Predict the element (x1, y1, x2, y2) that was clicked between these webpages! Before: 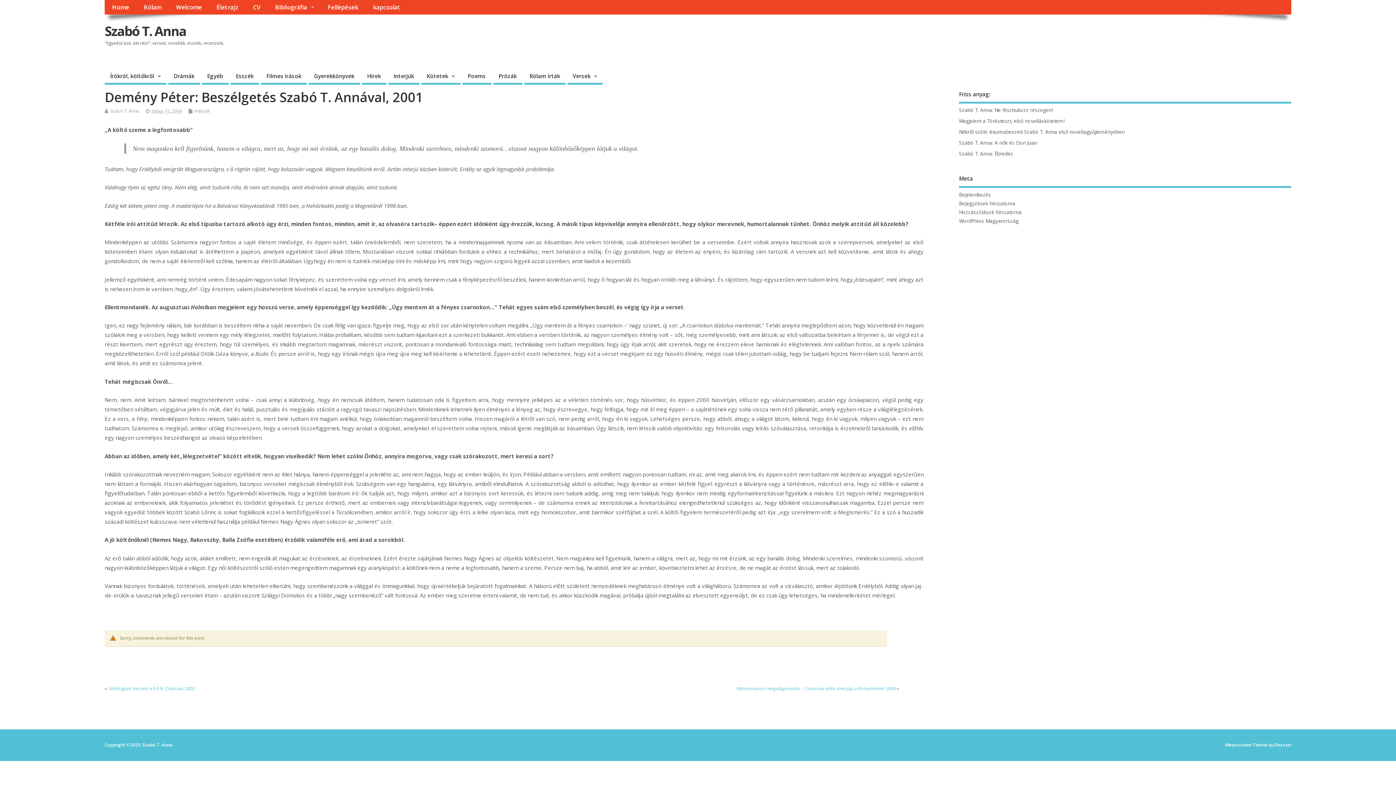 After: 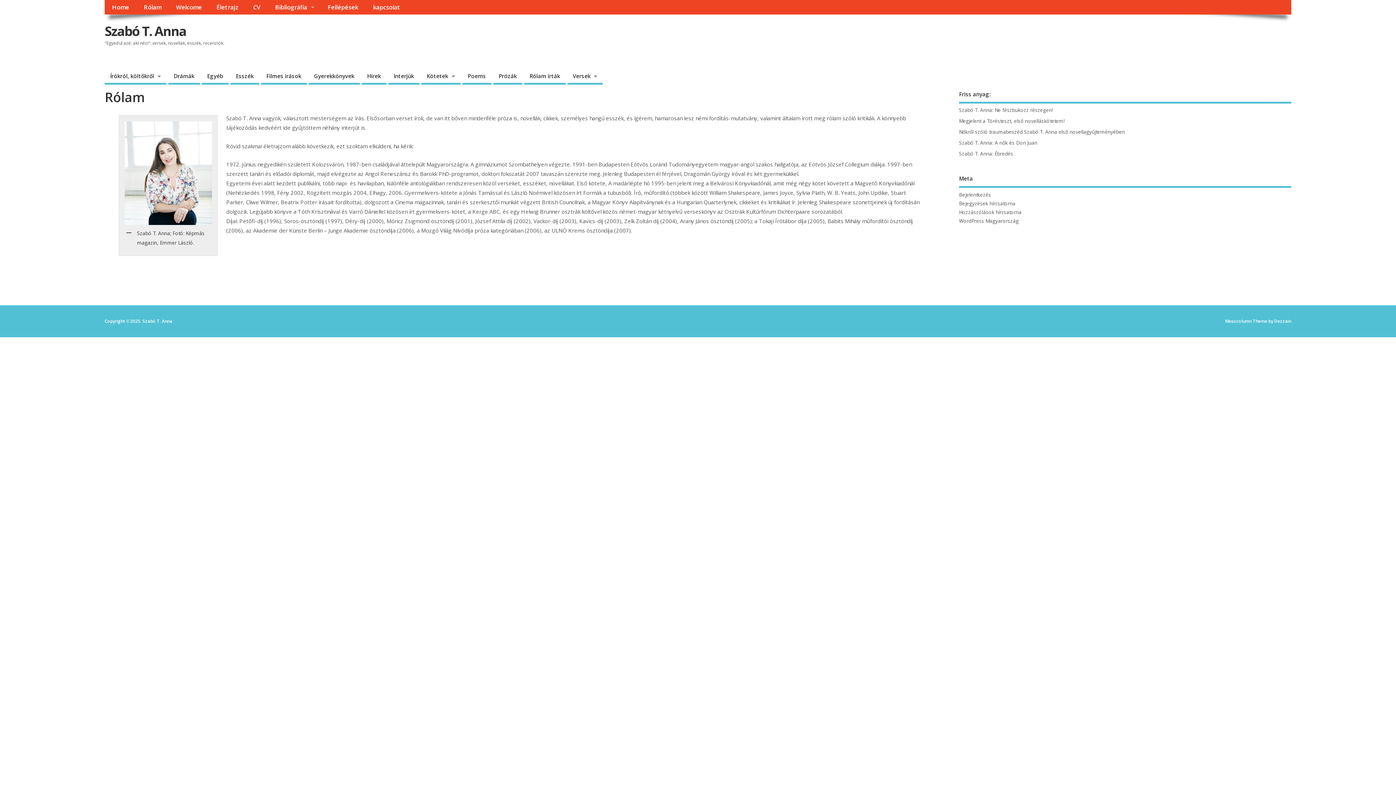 Action: bbox: (136, 0, 168, 14) label: Rólam